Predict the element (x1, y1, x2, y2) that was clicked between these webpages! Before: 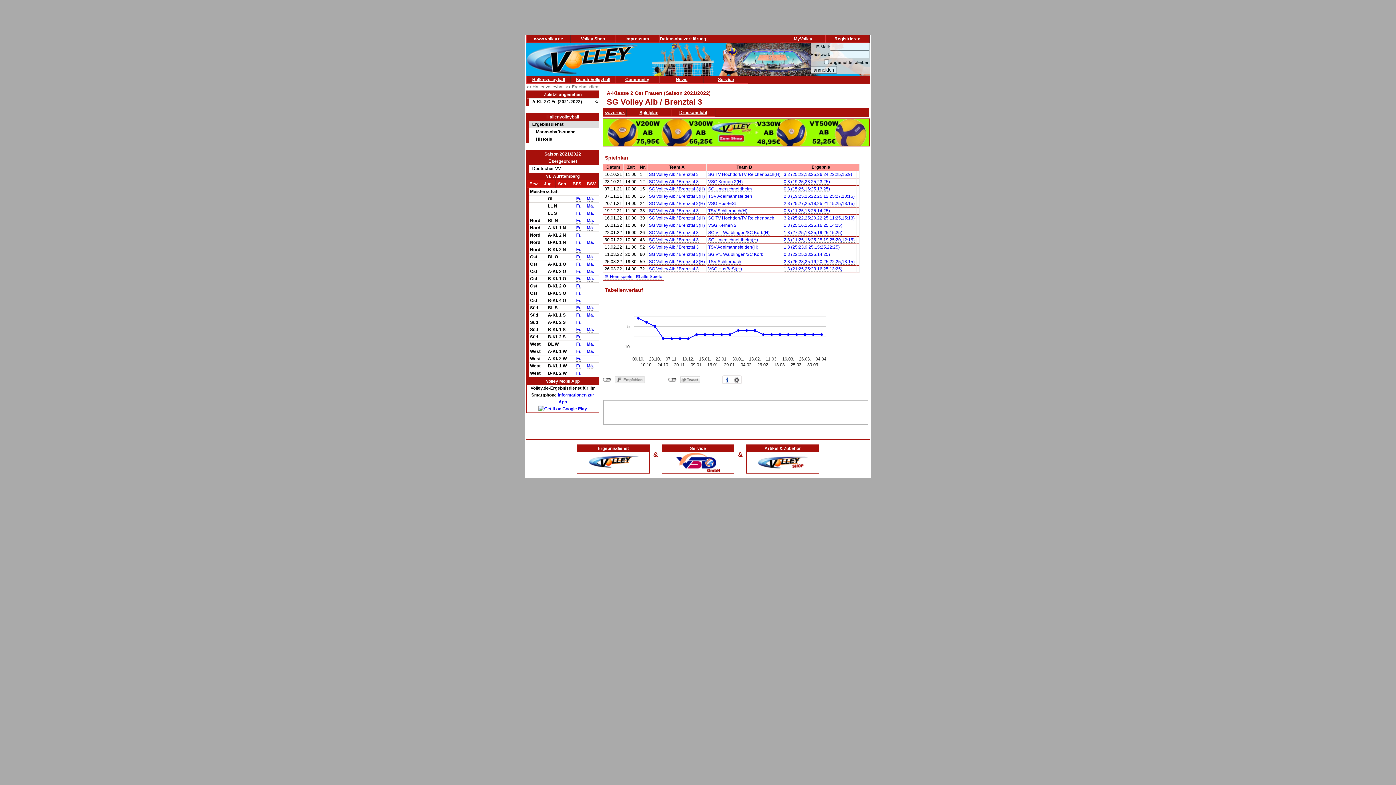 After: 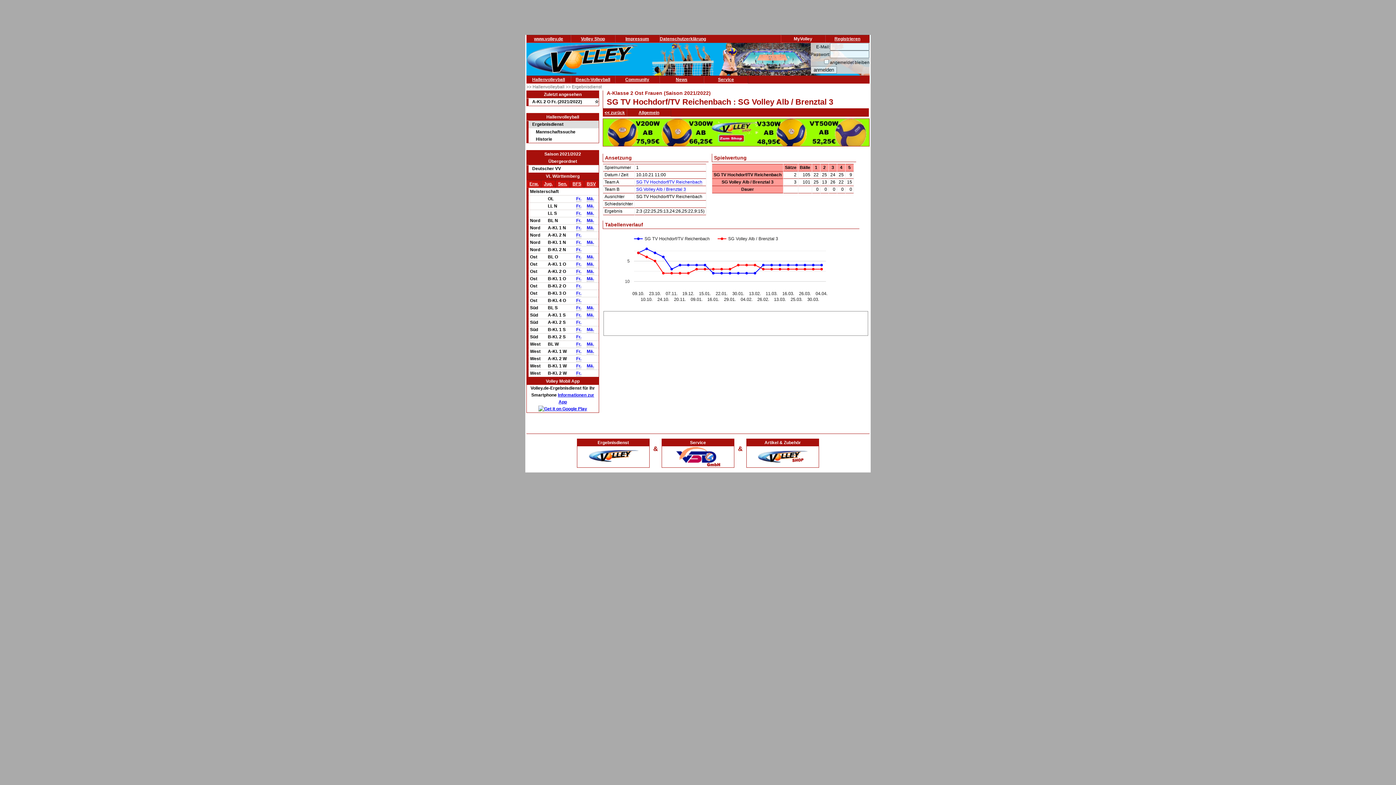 Action: bbox: (784, 172, 852, 177) label: 3:2 (25:22,13:25,26:24,22:25,15:9)